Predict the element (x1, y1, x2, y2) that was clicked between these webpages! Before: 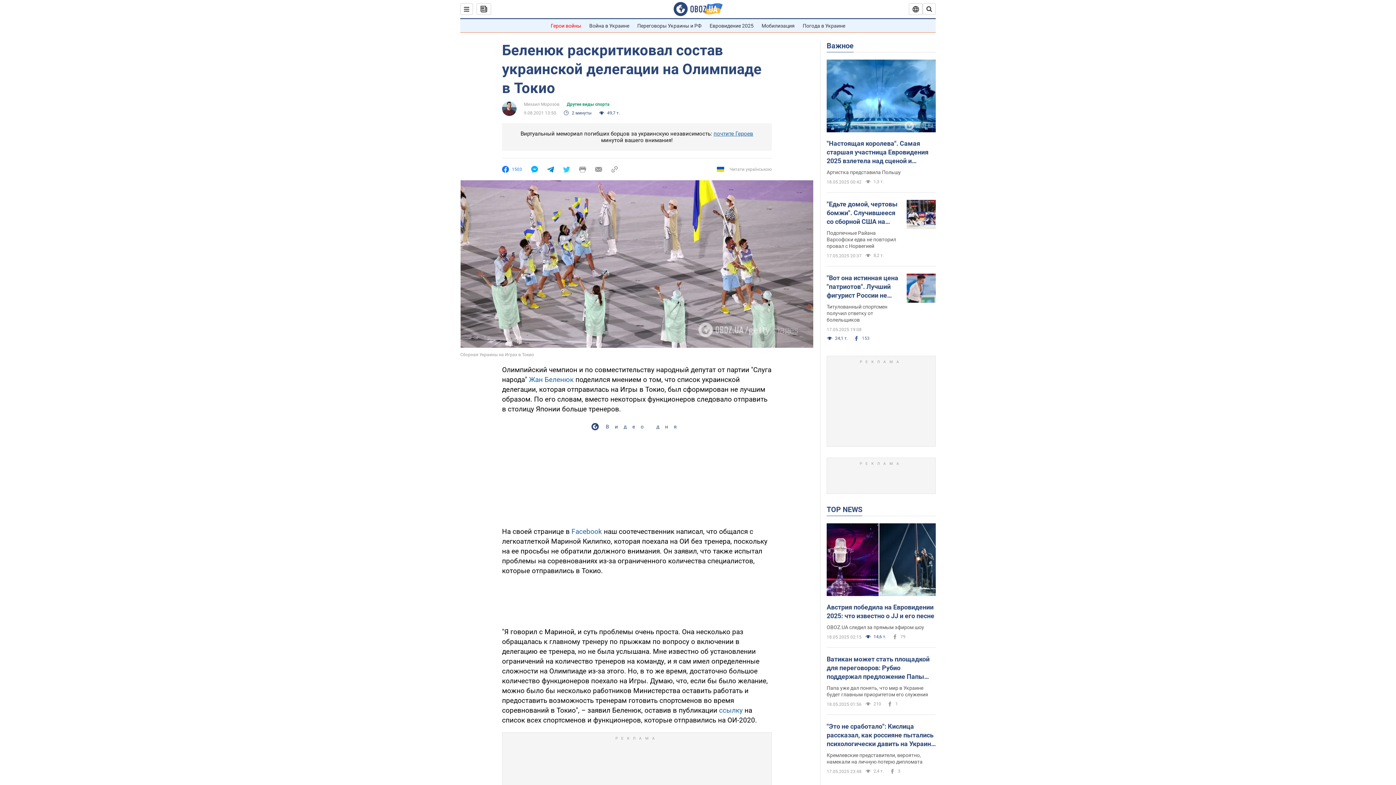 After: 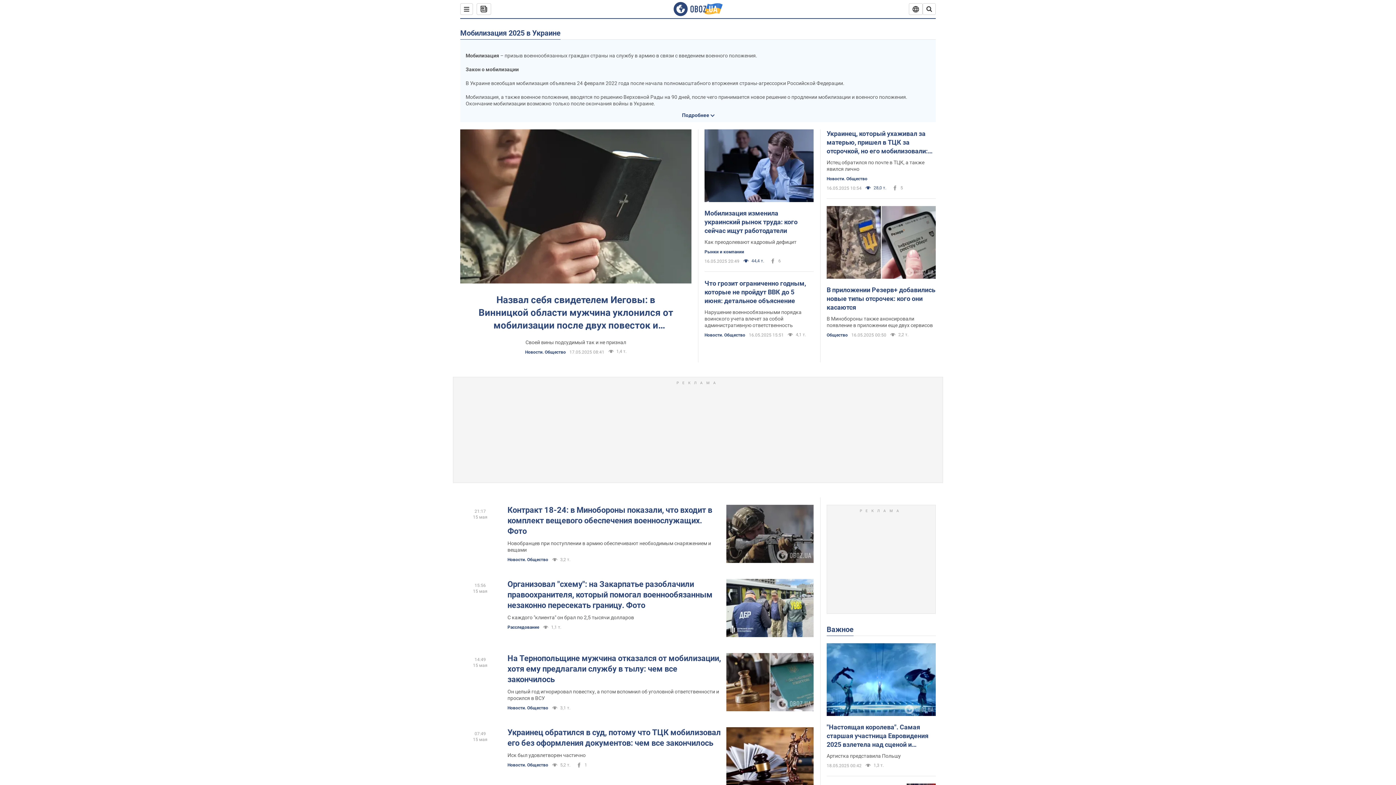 Action: bbox: (761, 22, 794, 28) label: Мобилизация